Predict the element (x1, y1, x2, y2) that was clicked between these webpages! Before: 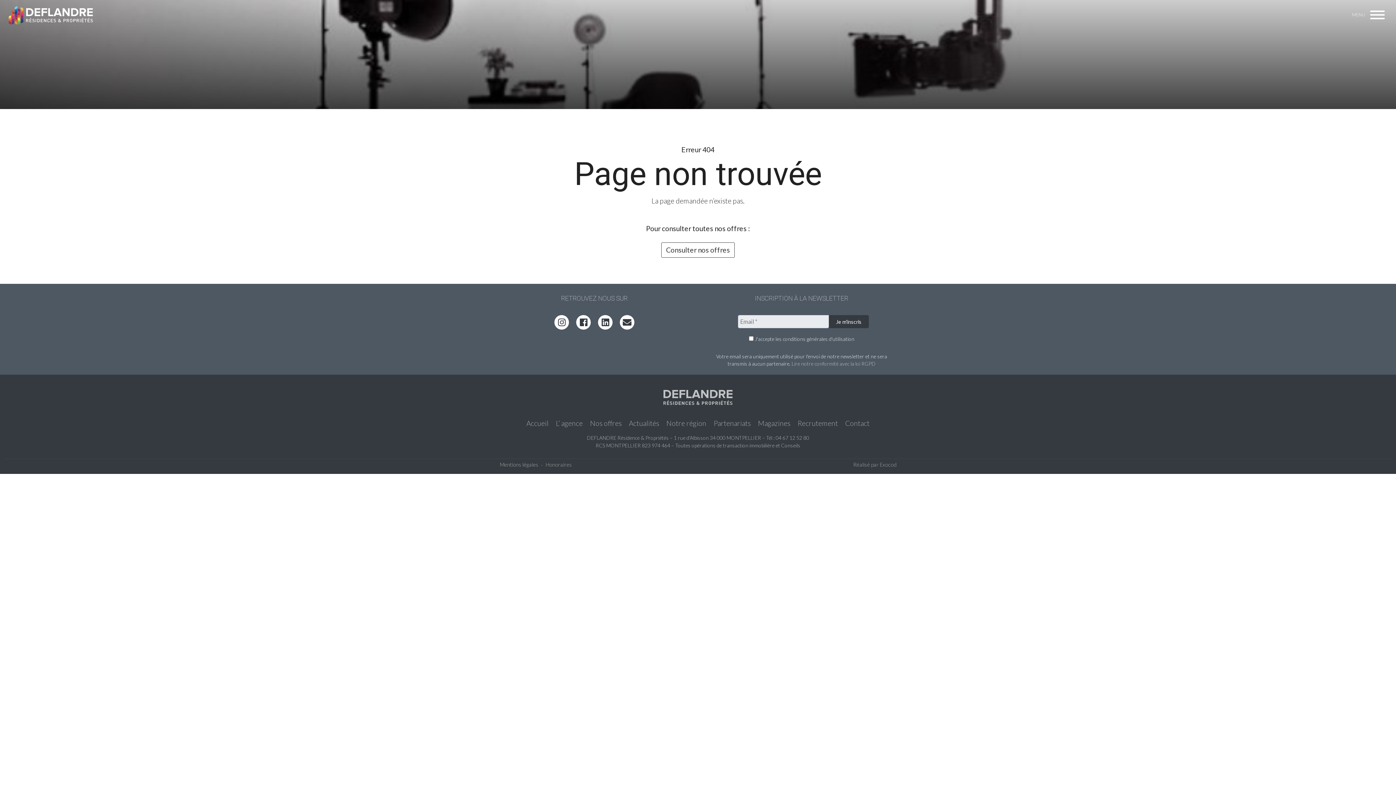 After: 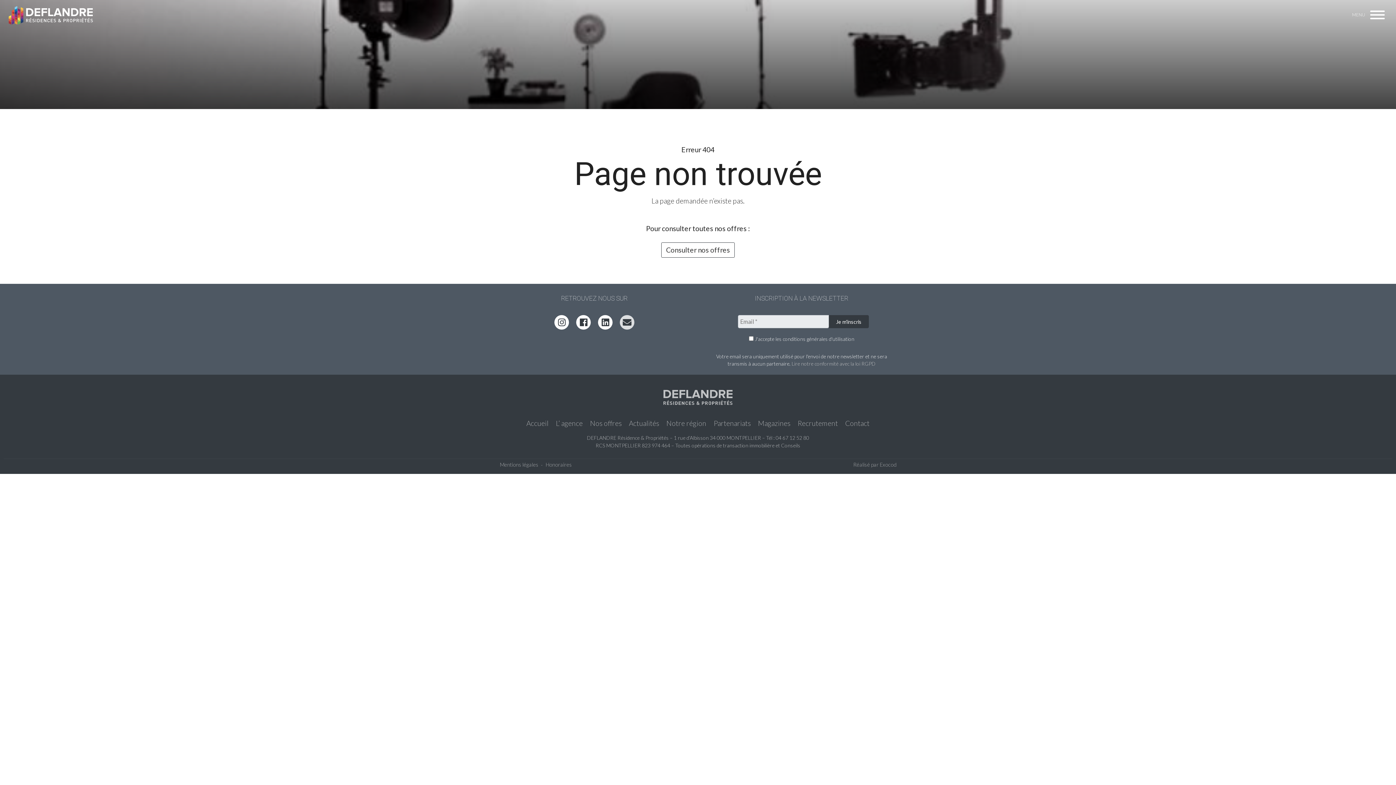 Action: bbox: (620, 315, 634, 329)